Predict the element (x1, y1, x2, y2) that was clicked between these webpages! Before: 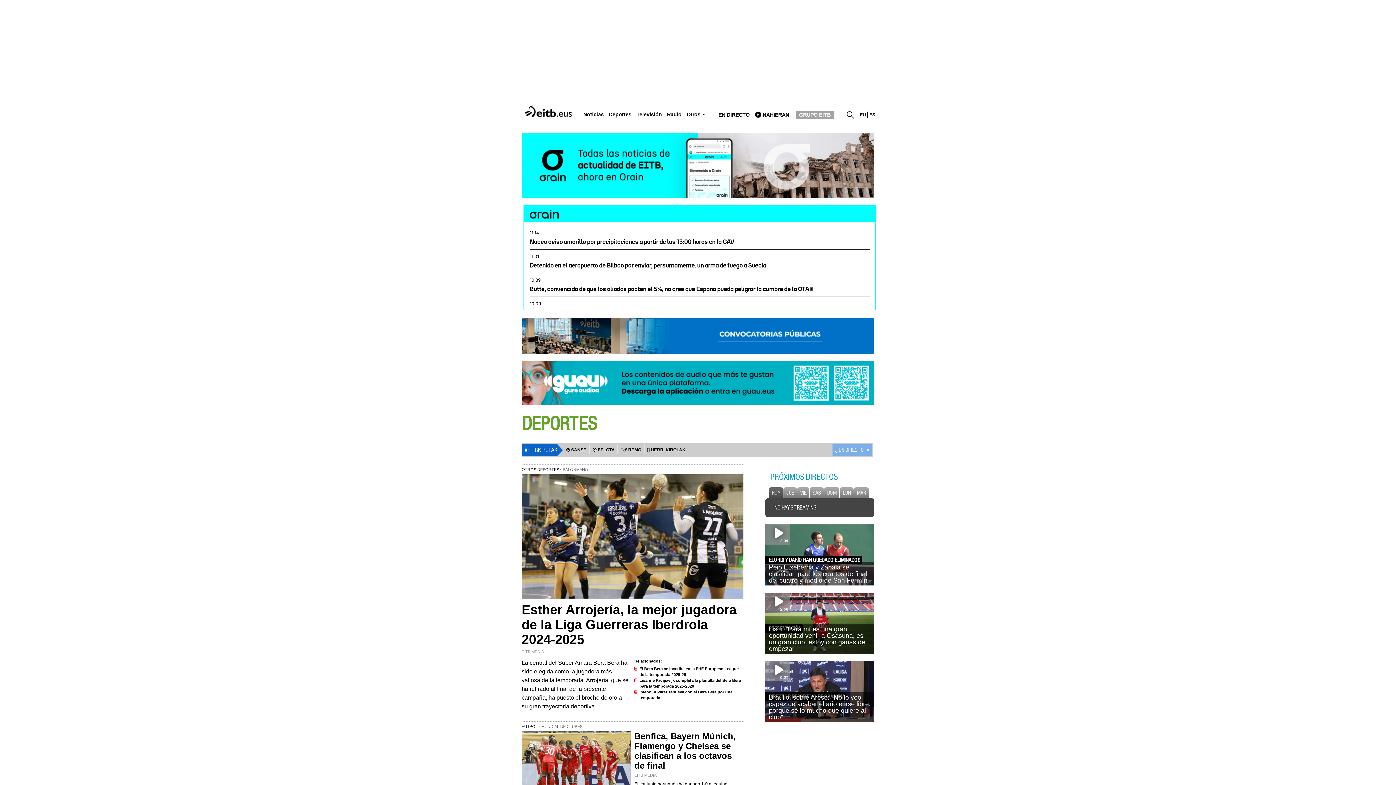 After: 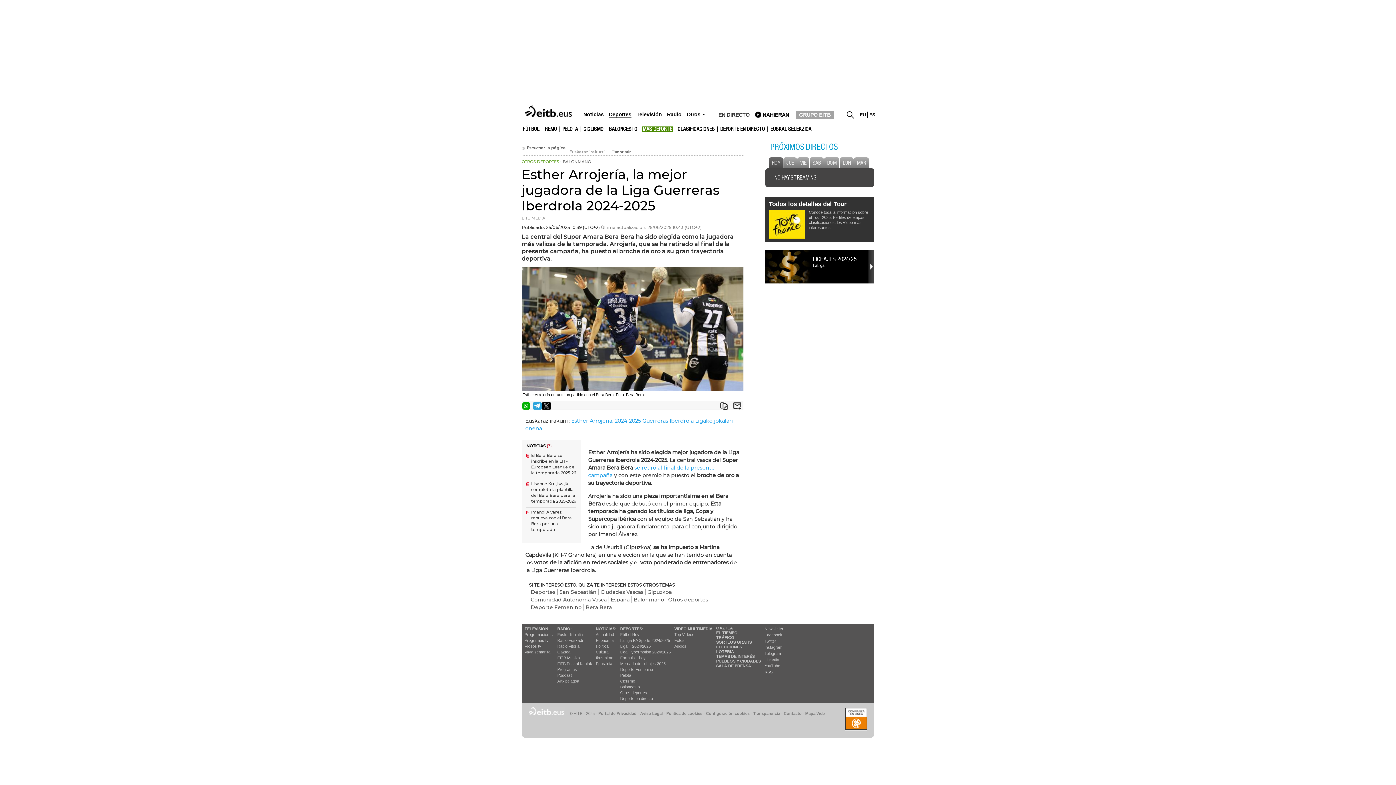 Action: bbox: (521, 602, 736, 647) label: Esther Arrojería, la mejor jugadora de la Liga Guerreras Iberdrola 2024-2025